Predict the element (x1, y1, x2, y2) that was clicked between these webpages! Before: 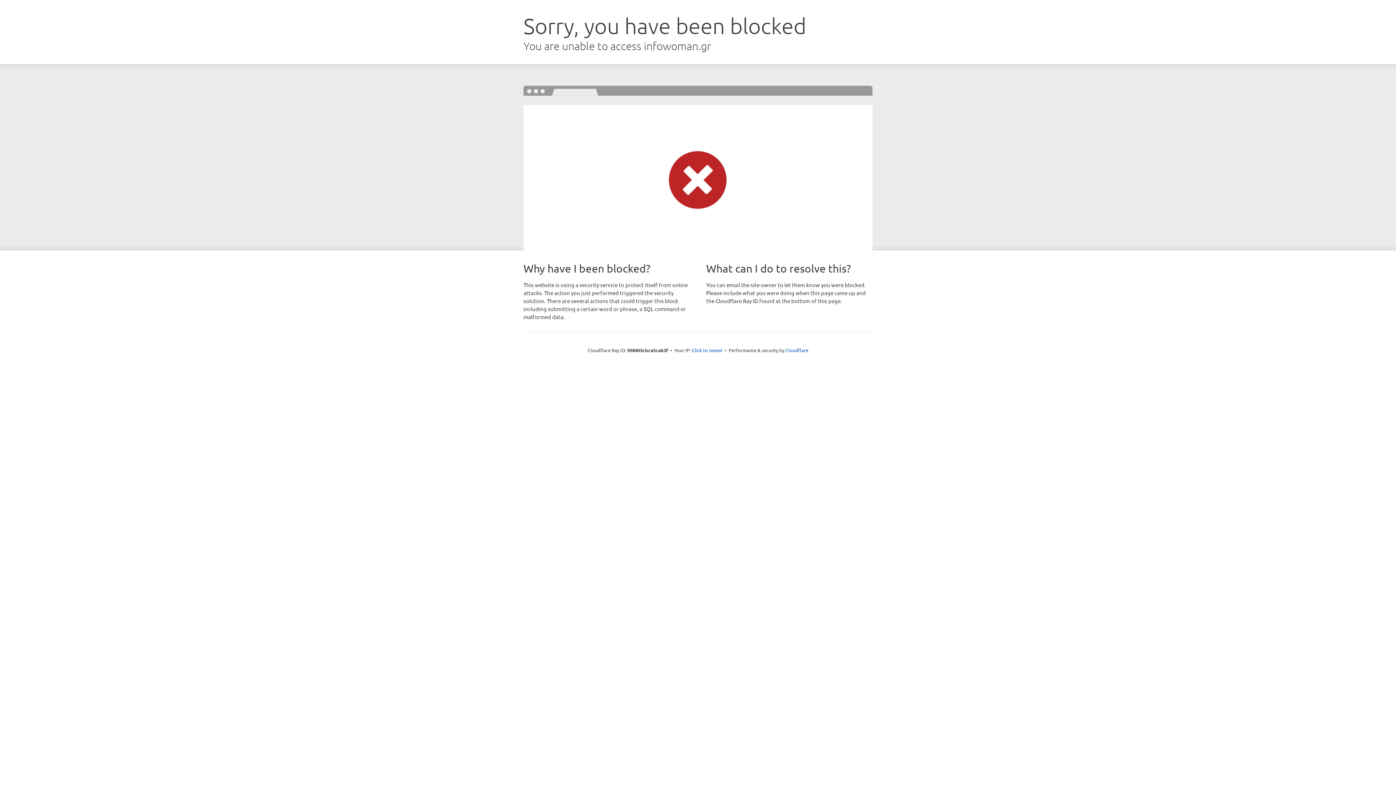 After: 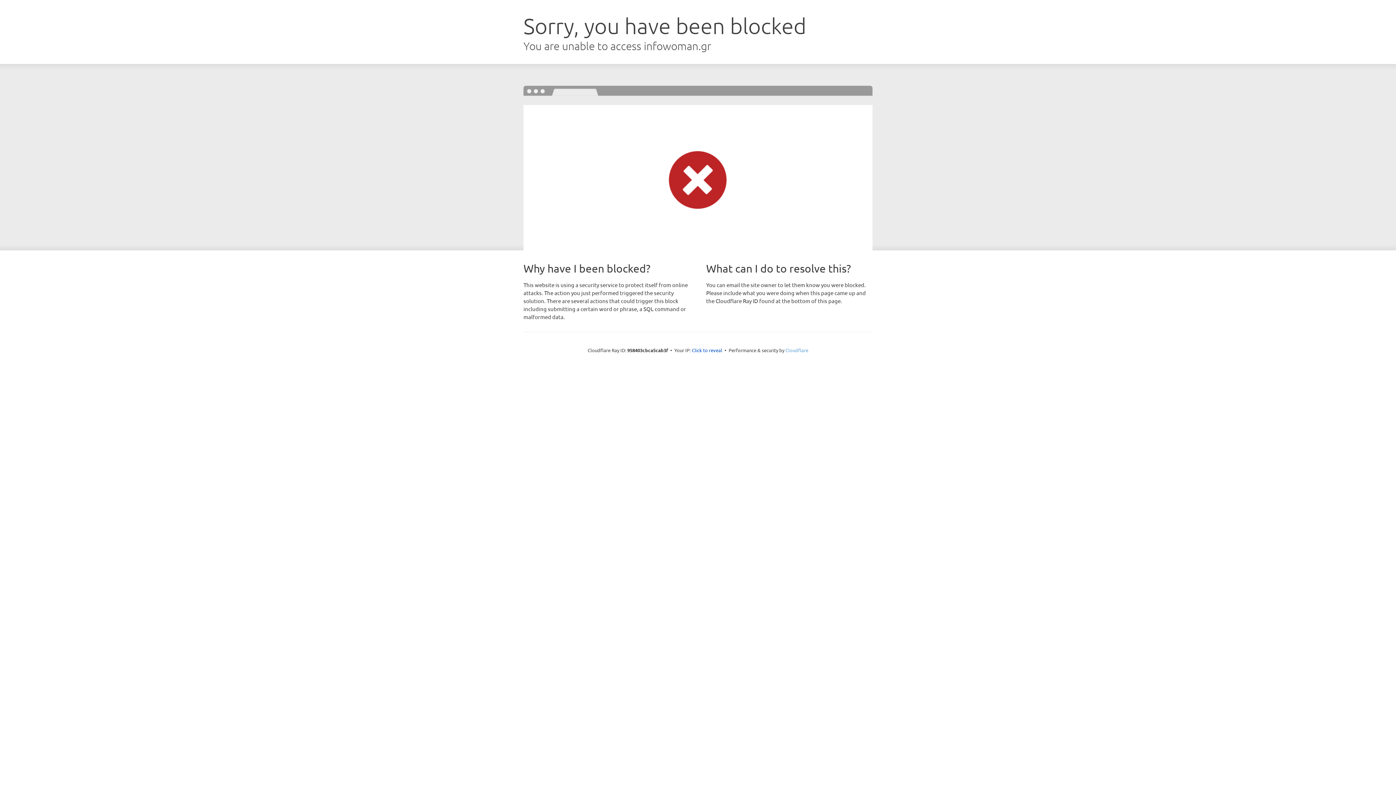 Action: label: Cloudflare bbox: (785, 347, 808, 353)